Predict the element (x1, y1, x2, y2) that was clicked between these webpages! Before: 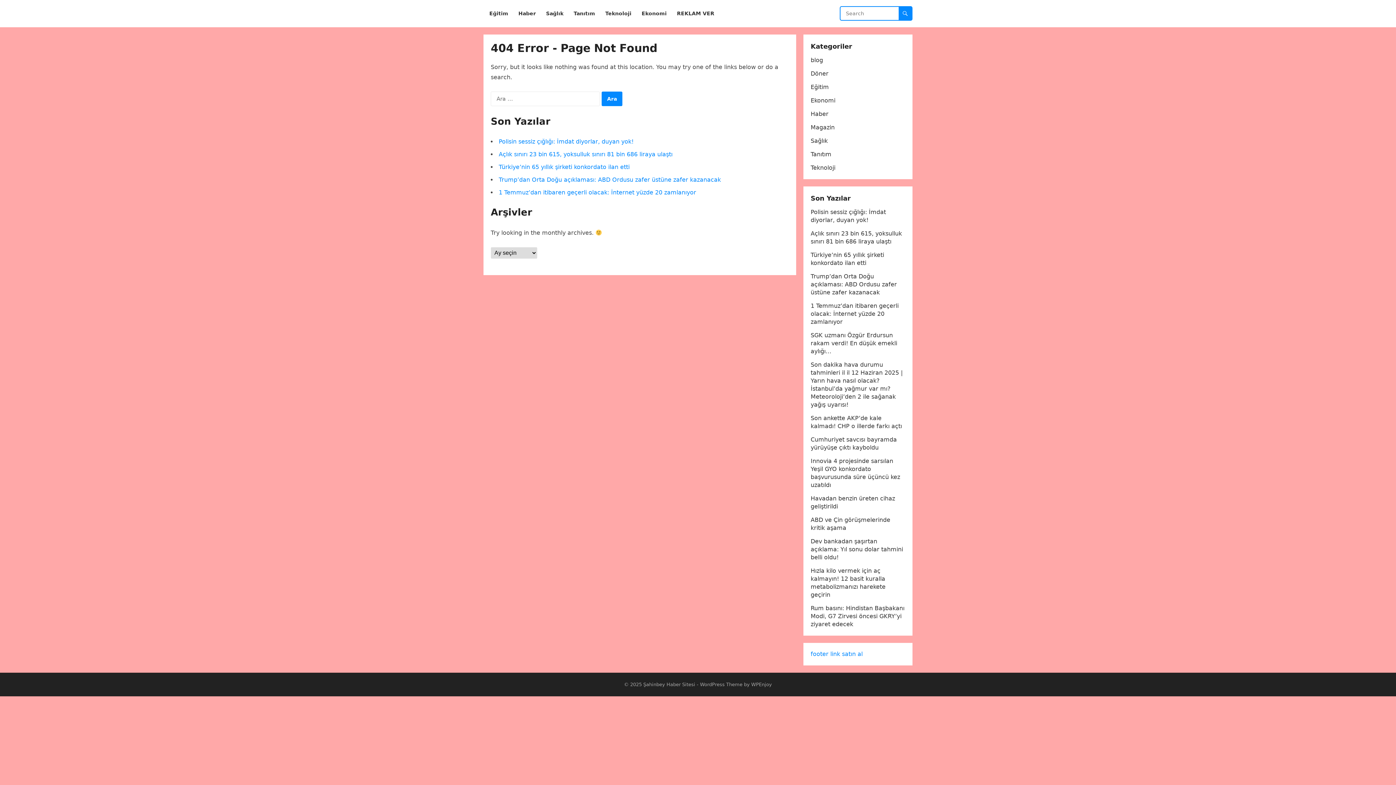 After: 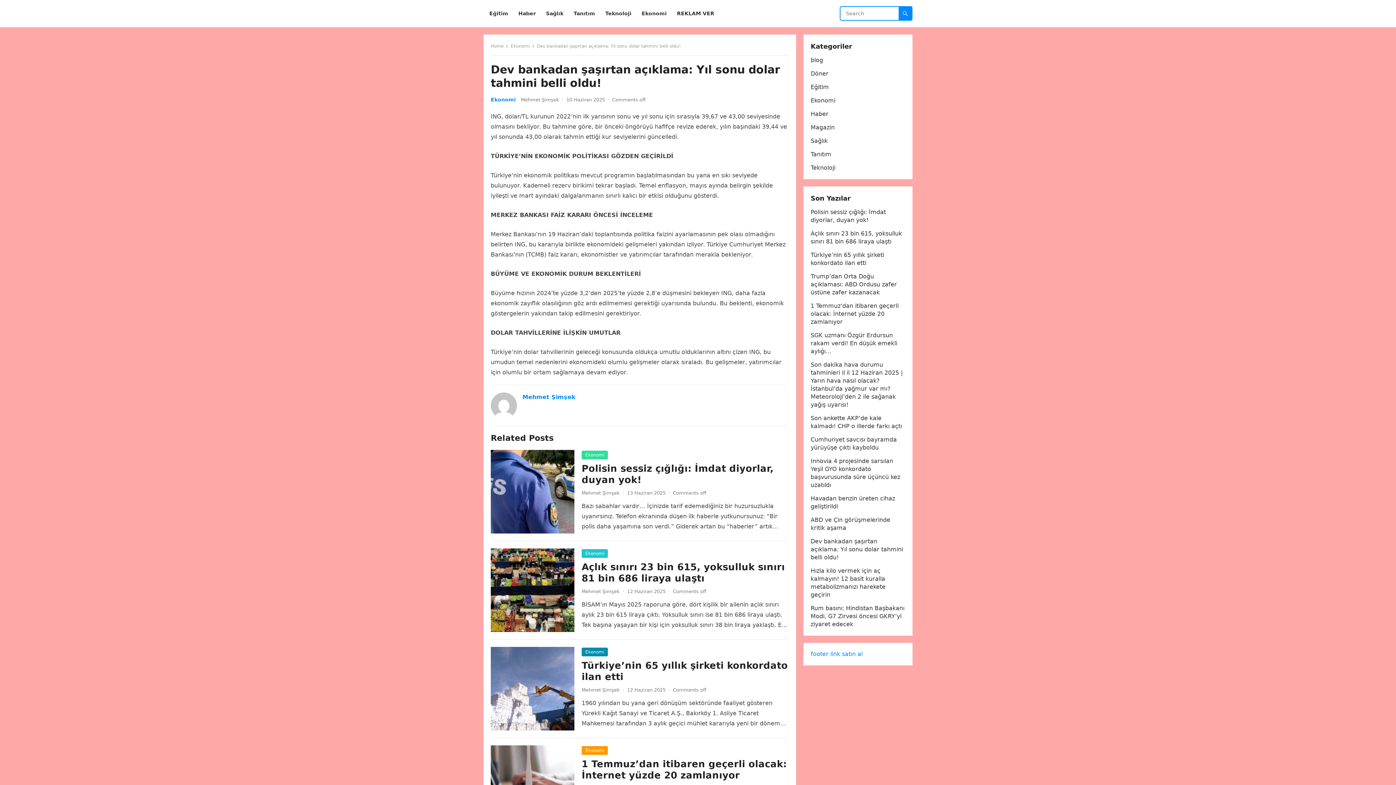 Action: label: Dev bankadan şaşırtan açıklama: Yıl sonu dolar tahmini belli oldu! bbox: (810, 538, 903, 561)